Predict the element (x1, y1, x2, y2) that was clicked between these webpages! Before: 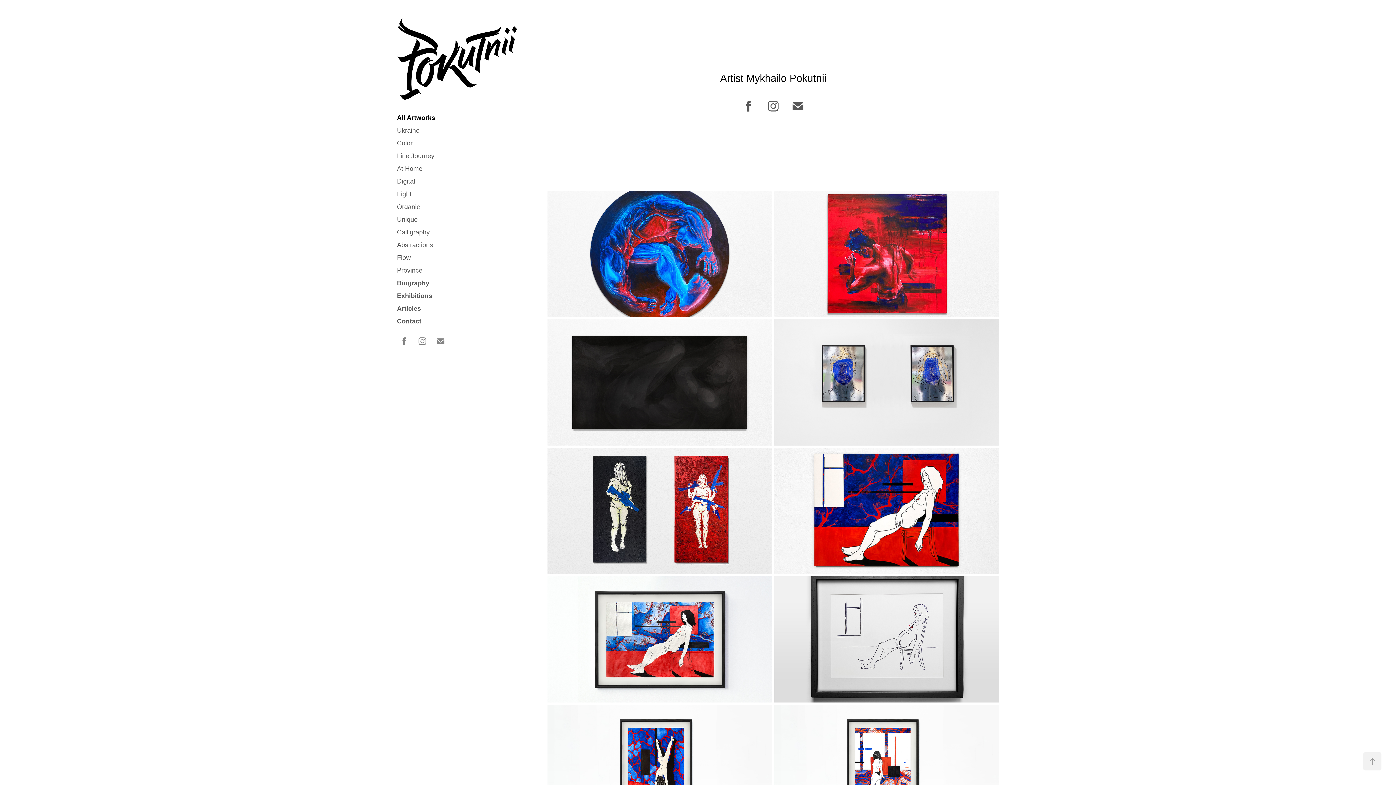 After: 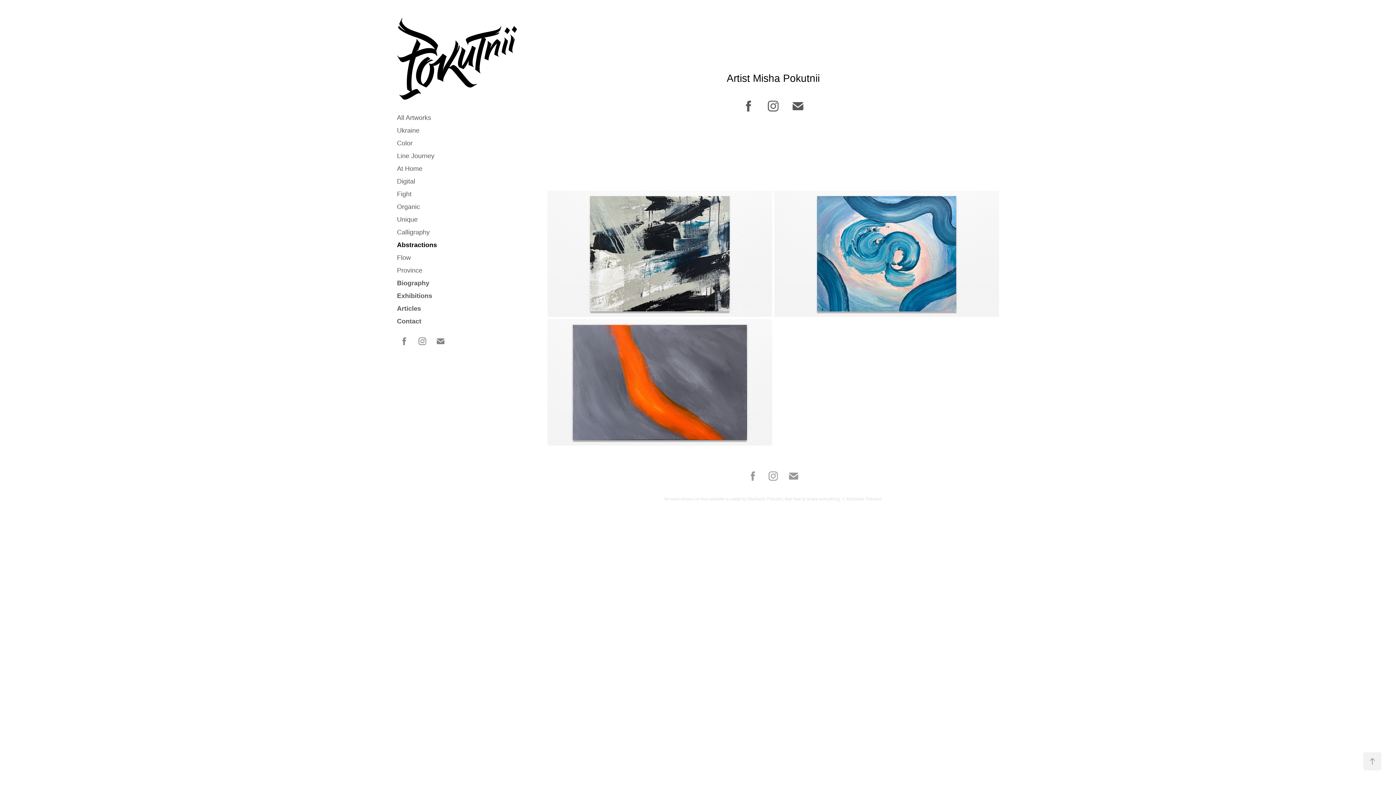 Action: bbox: (397, 241, 433, 248) label: Abstractions